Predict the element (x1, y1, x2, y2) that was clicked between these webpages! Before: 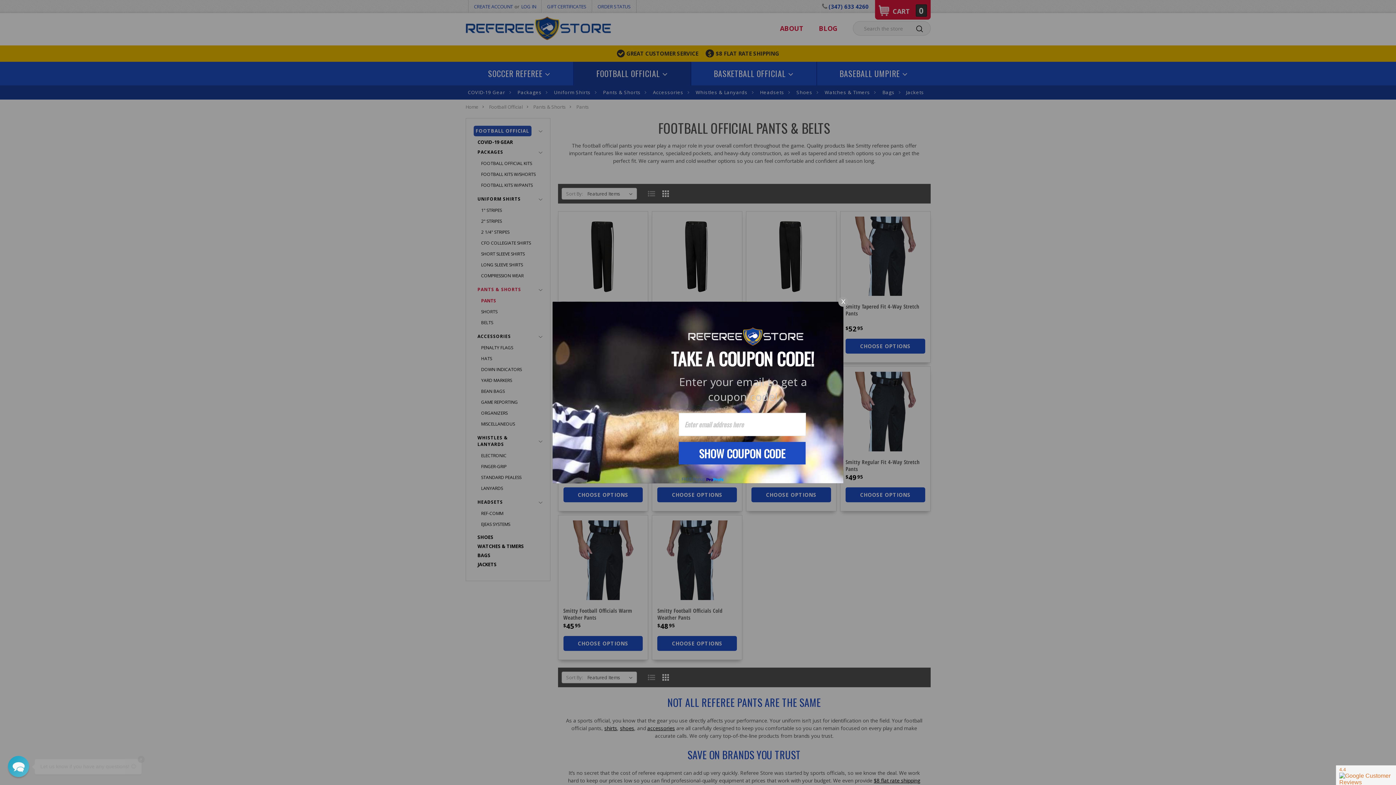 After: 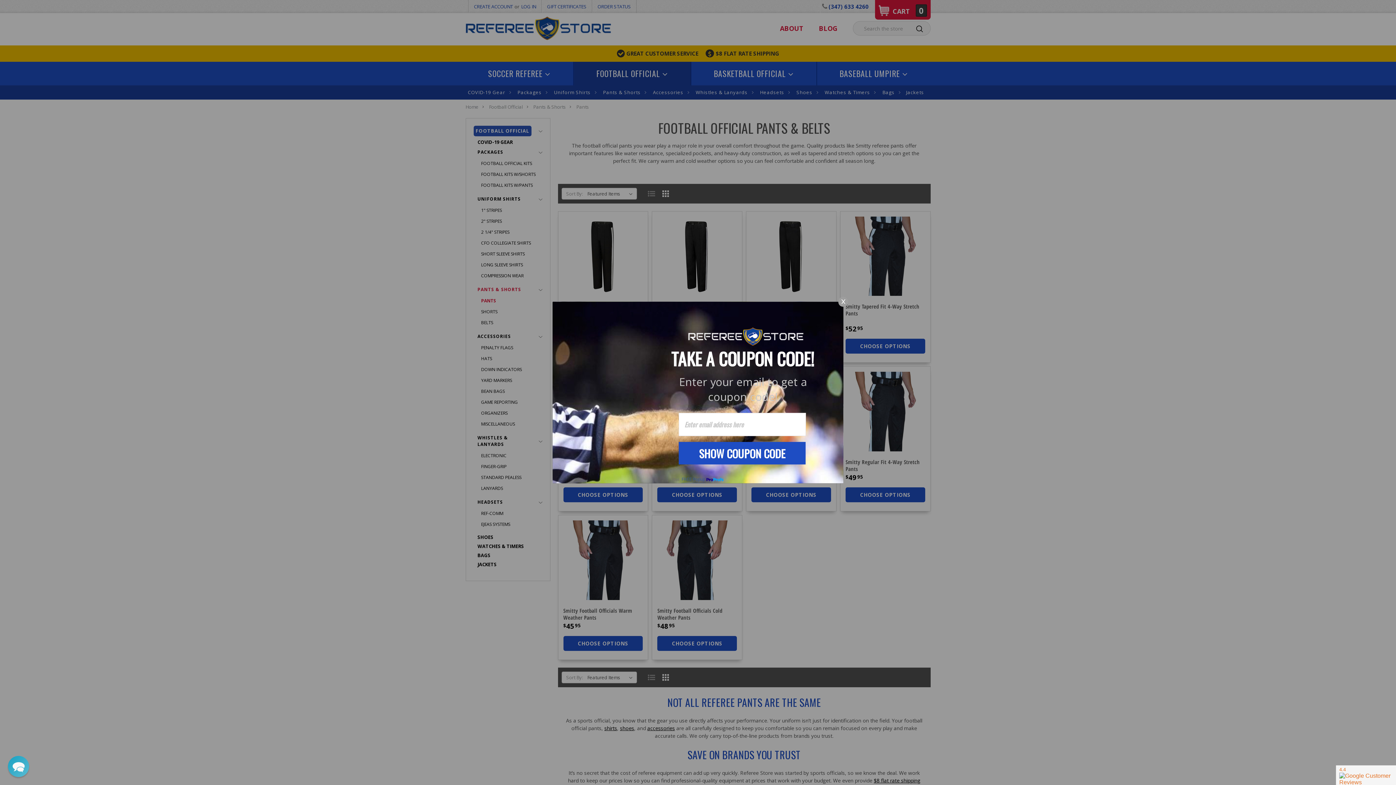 Action: bbox: (676, 476, 727, 483) label: Get  
FREE Popup